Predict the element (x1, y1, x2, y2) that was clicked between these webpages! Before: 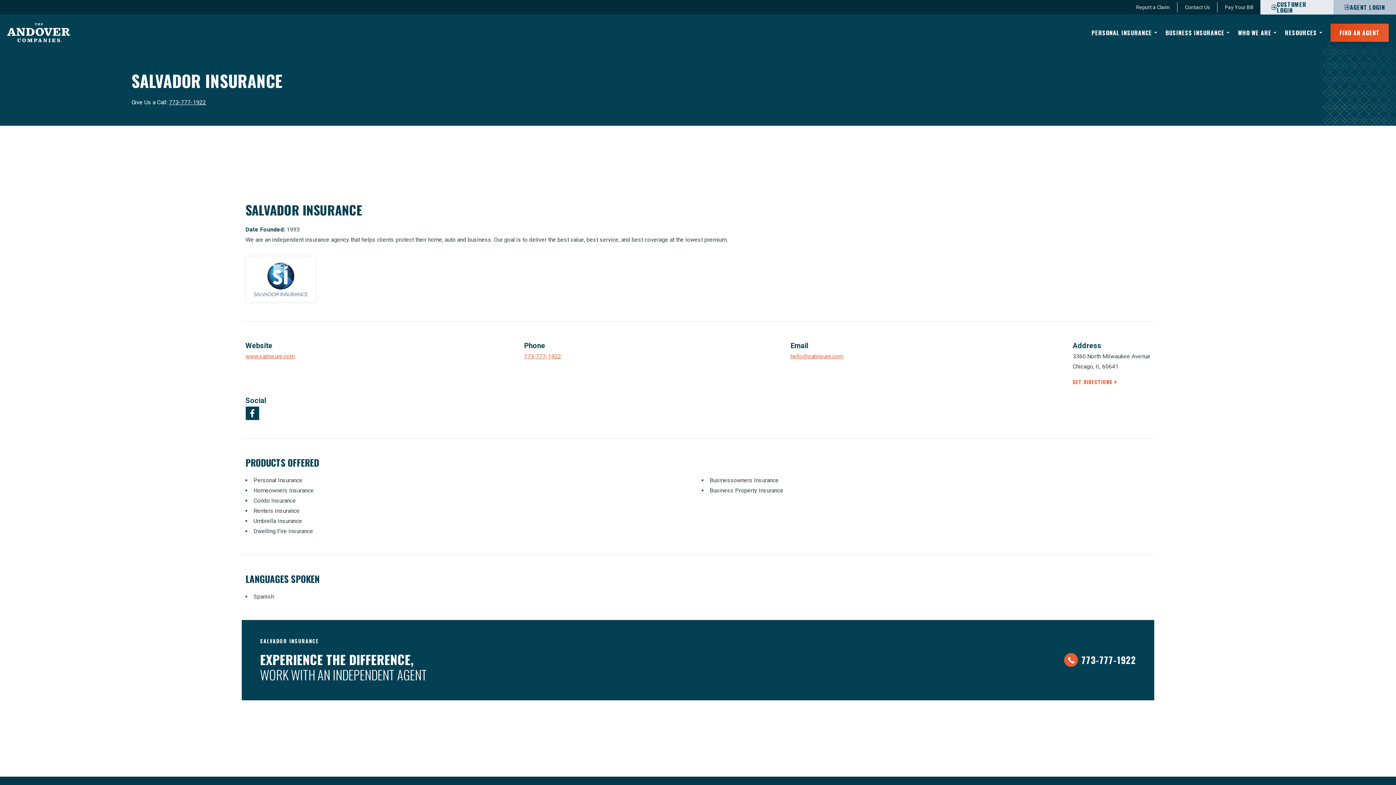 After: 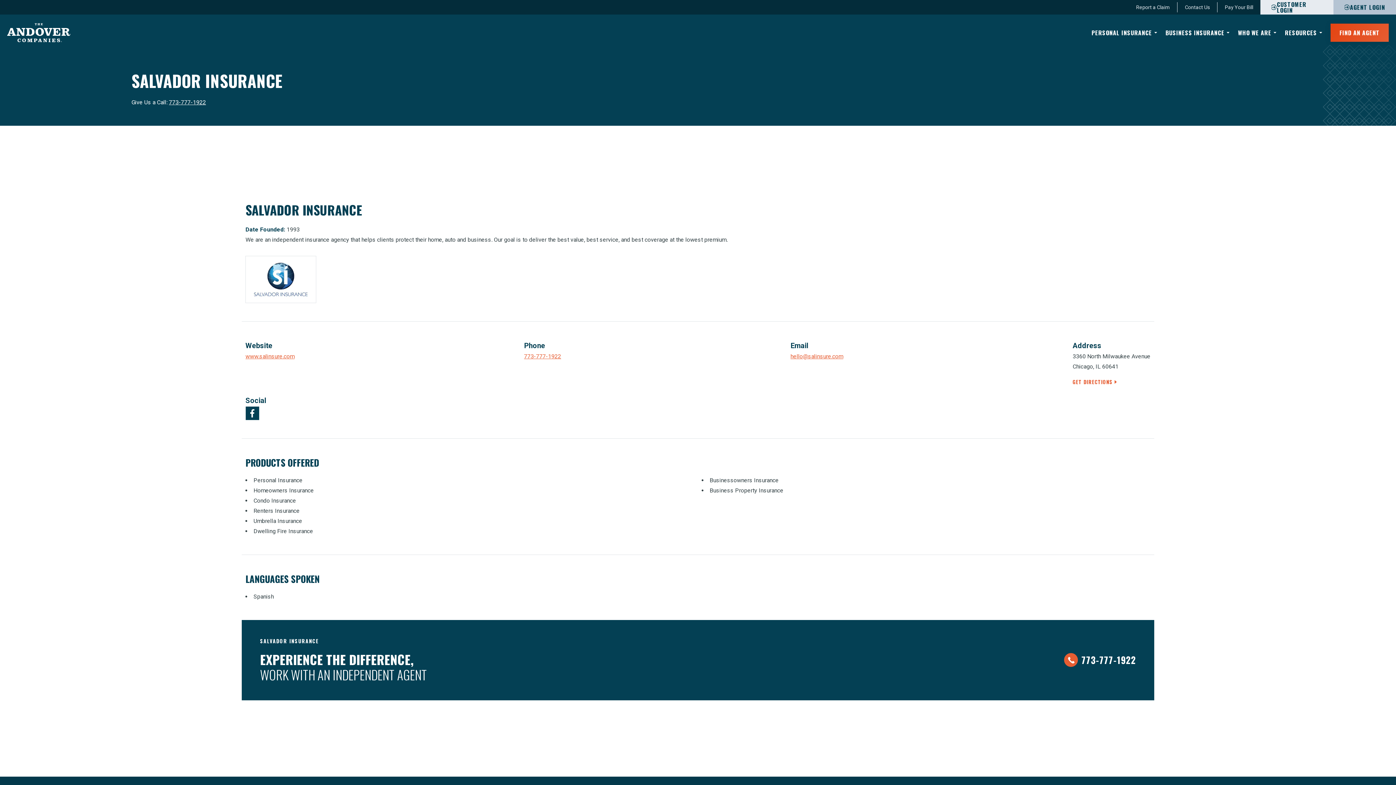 Action: label: GET DIRECTIONS bbox: (1072, 378, 1117, 385)